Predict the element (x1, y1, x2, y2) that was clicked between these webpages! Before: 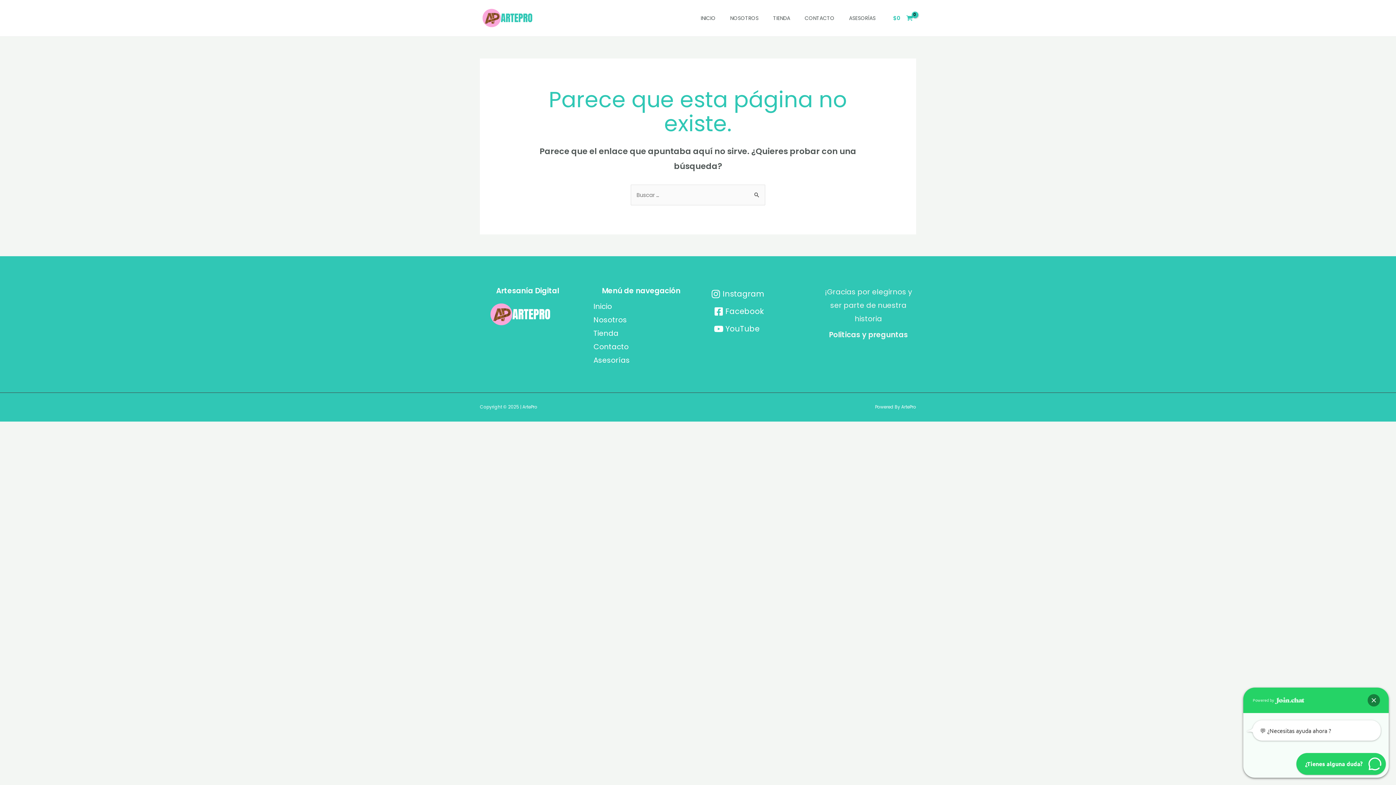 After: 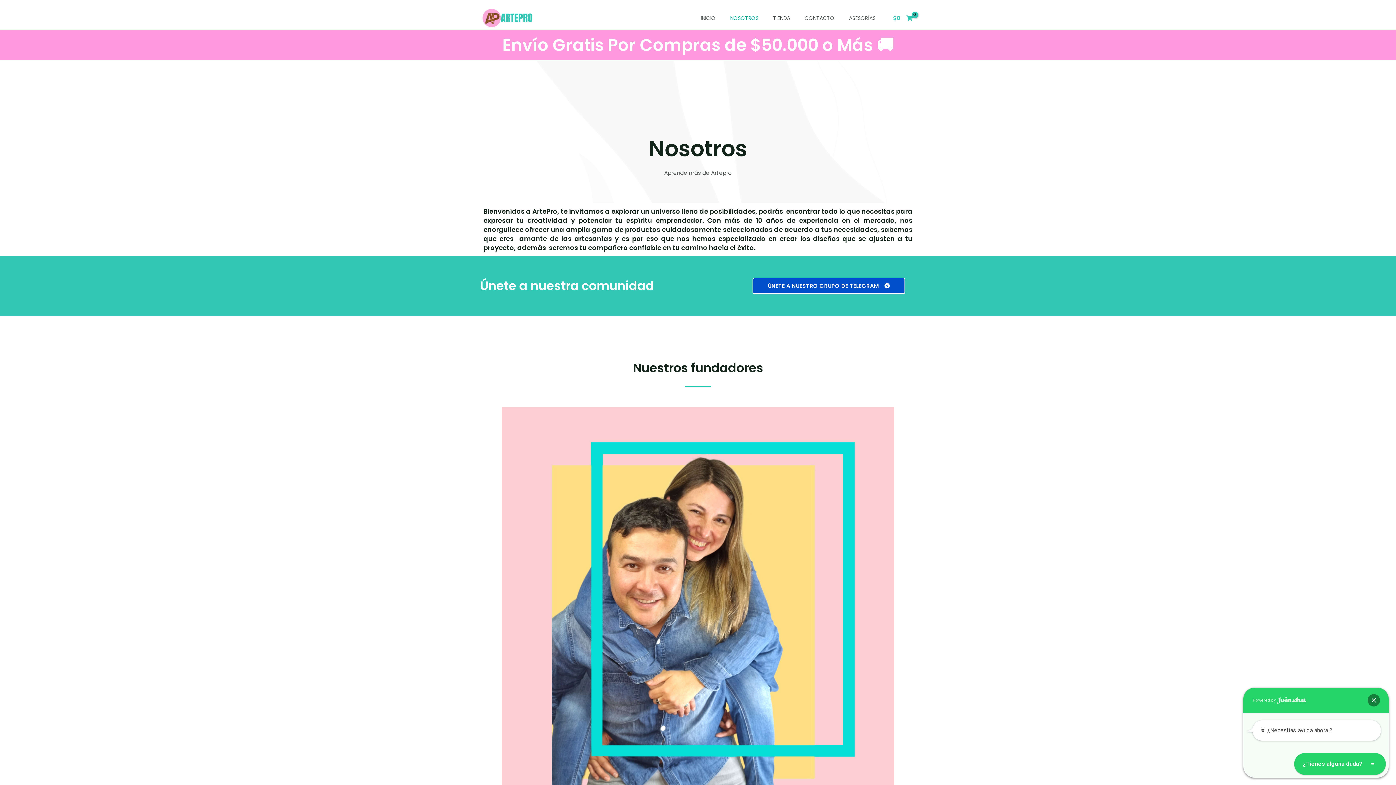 Action: bbox: (723, 5, 766, 30) label: NOSOTROS